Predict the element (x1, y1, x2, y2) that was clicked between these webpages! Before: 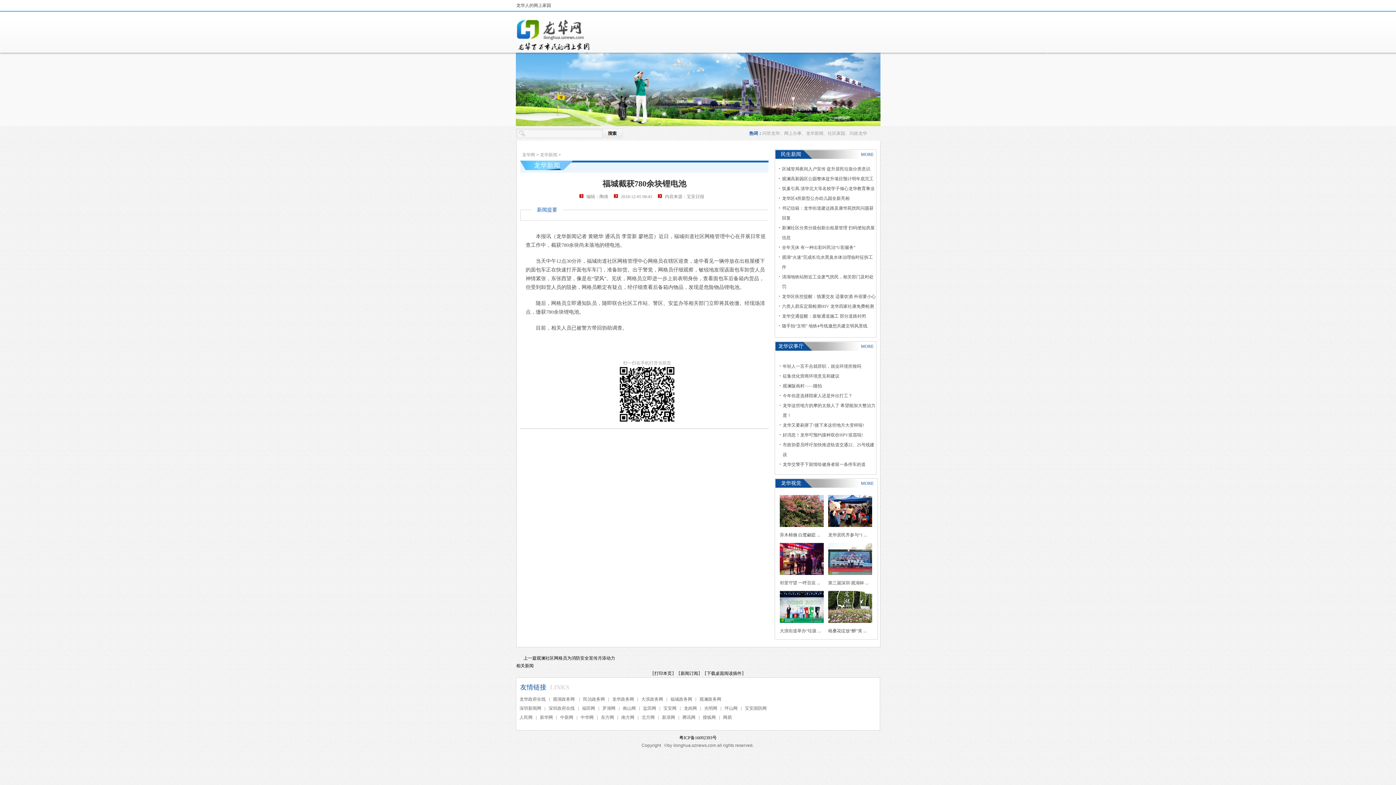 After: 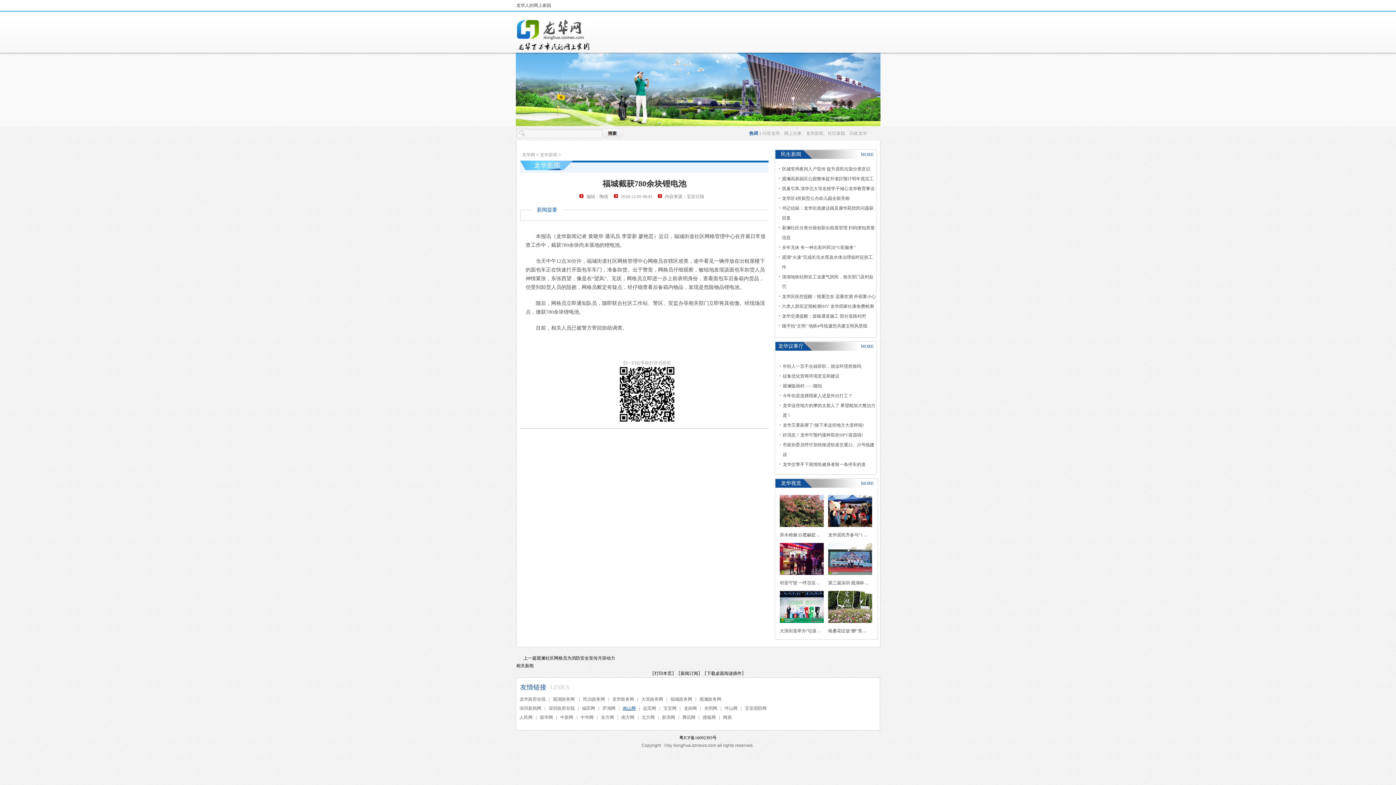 Action: bbox: (622, 706, 636, 711) label: 南山网